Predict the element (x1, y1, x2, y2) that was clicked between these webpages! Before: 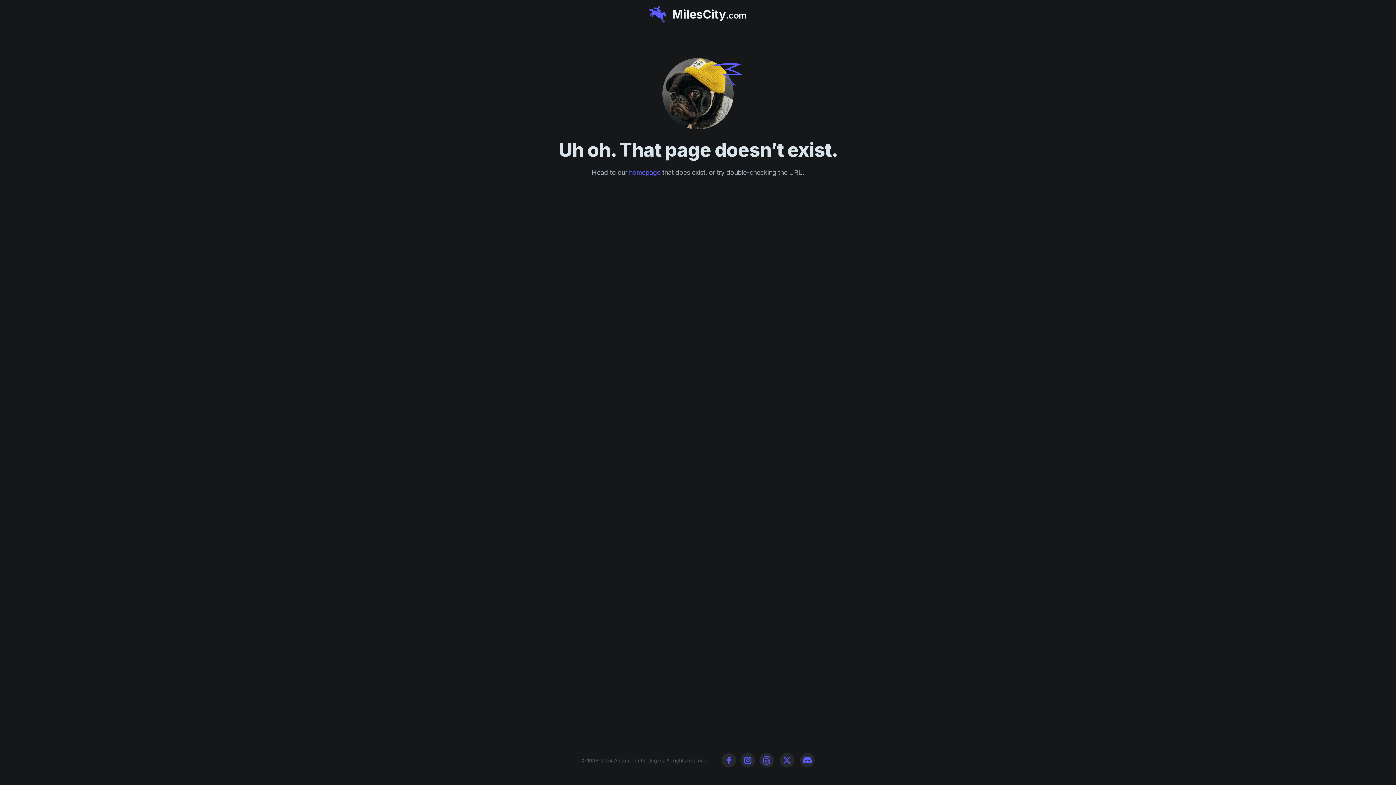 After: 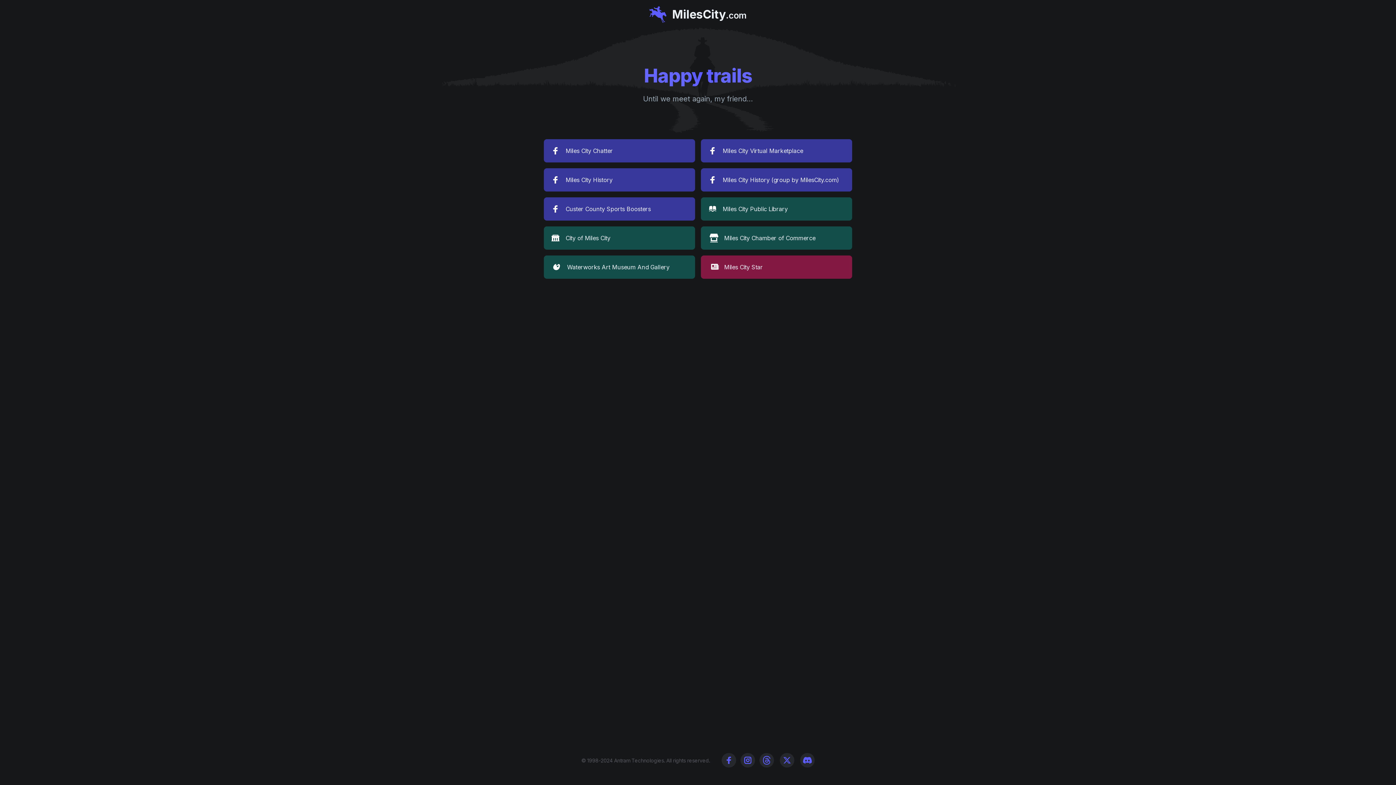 Action: label: MilesCity.com bbox: (544, 0, 852, 29)